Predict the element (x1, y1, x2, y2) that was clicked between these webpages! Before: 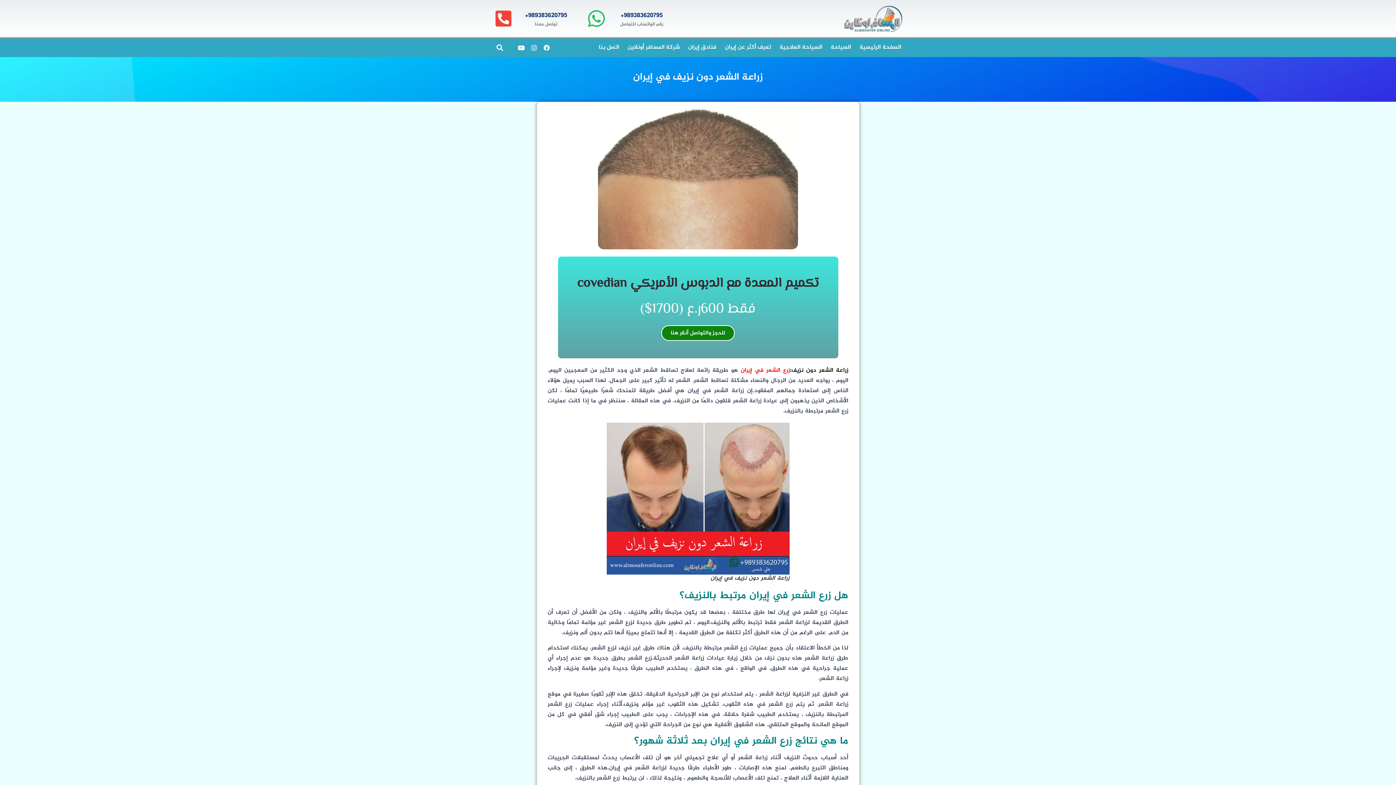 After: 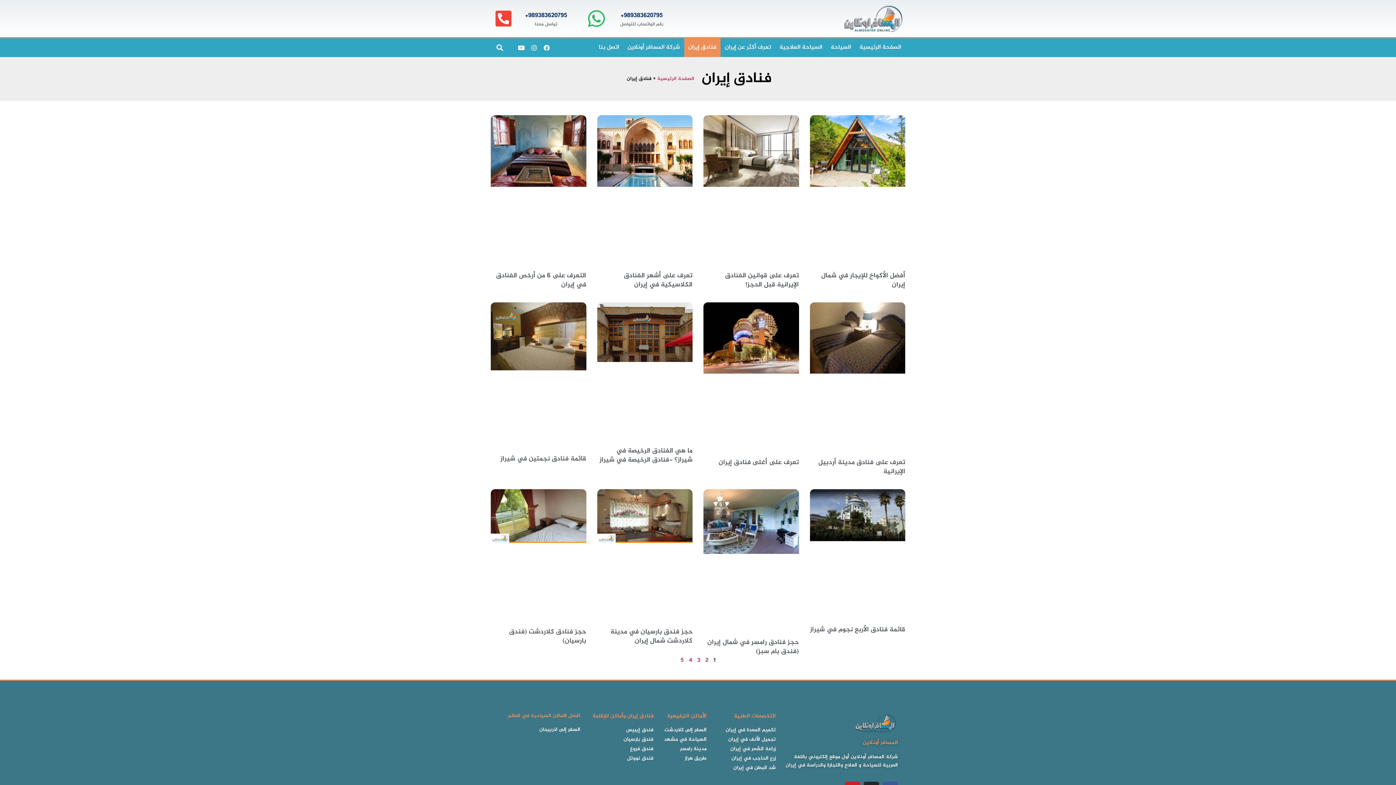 Action: label: فنادق إيران bbox: (684, 38, 720, 57)